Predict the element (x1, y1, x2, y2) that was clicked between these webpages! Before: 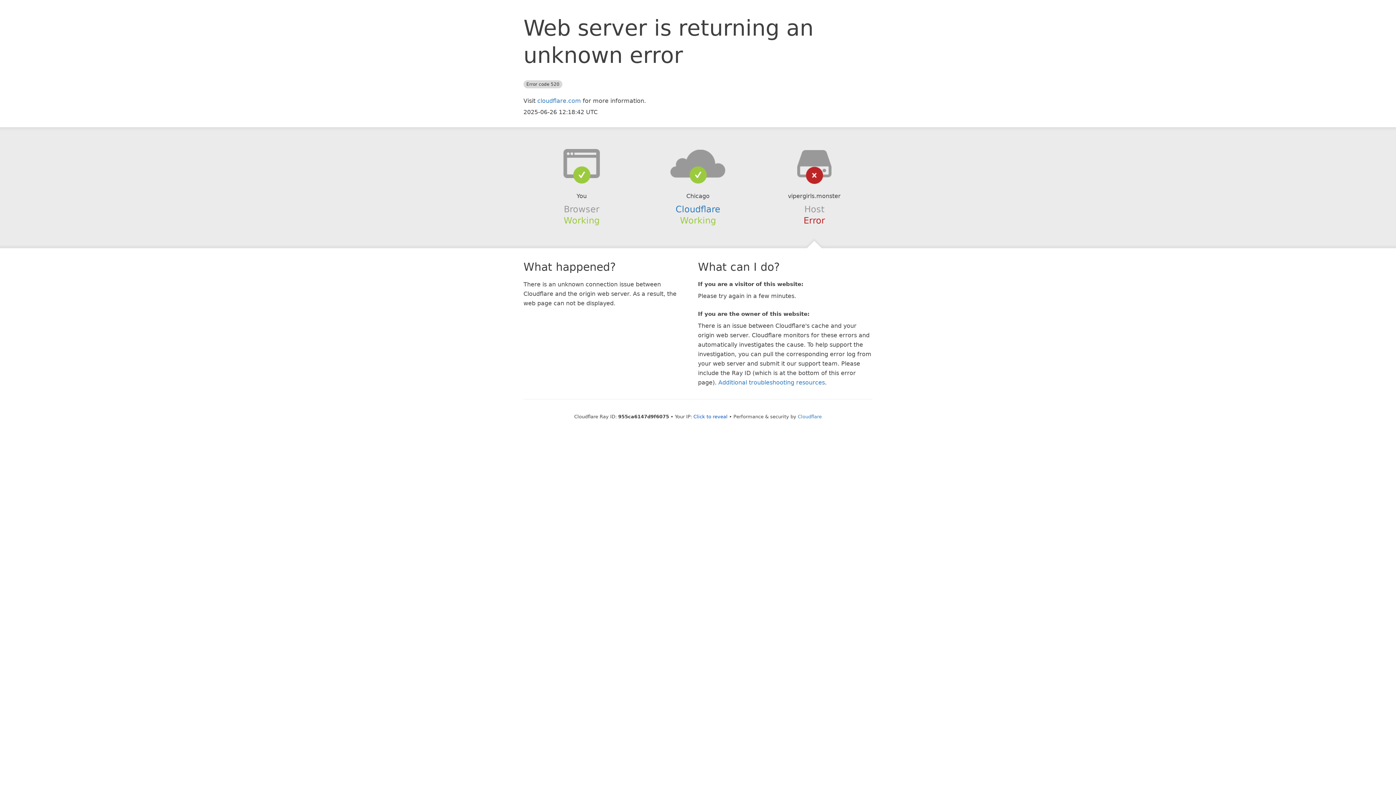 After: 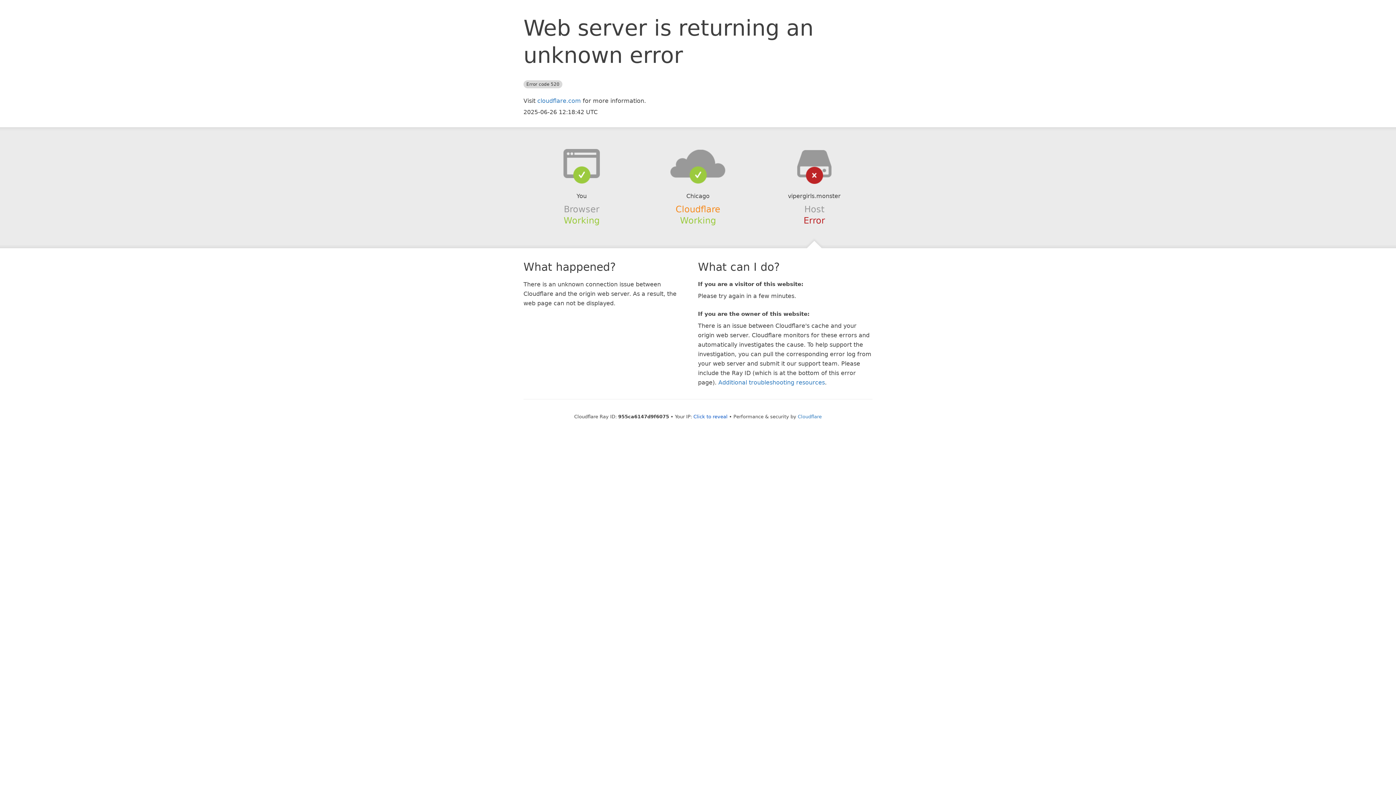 Action: bbox: (675, 204, 720, 214) label: Cloudflare